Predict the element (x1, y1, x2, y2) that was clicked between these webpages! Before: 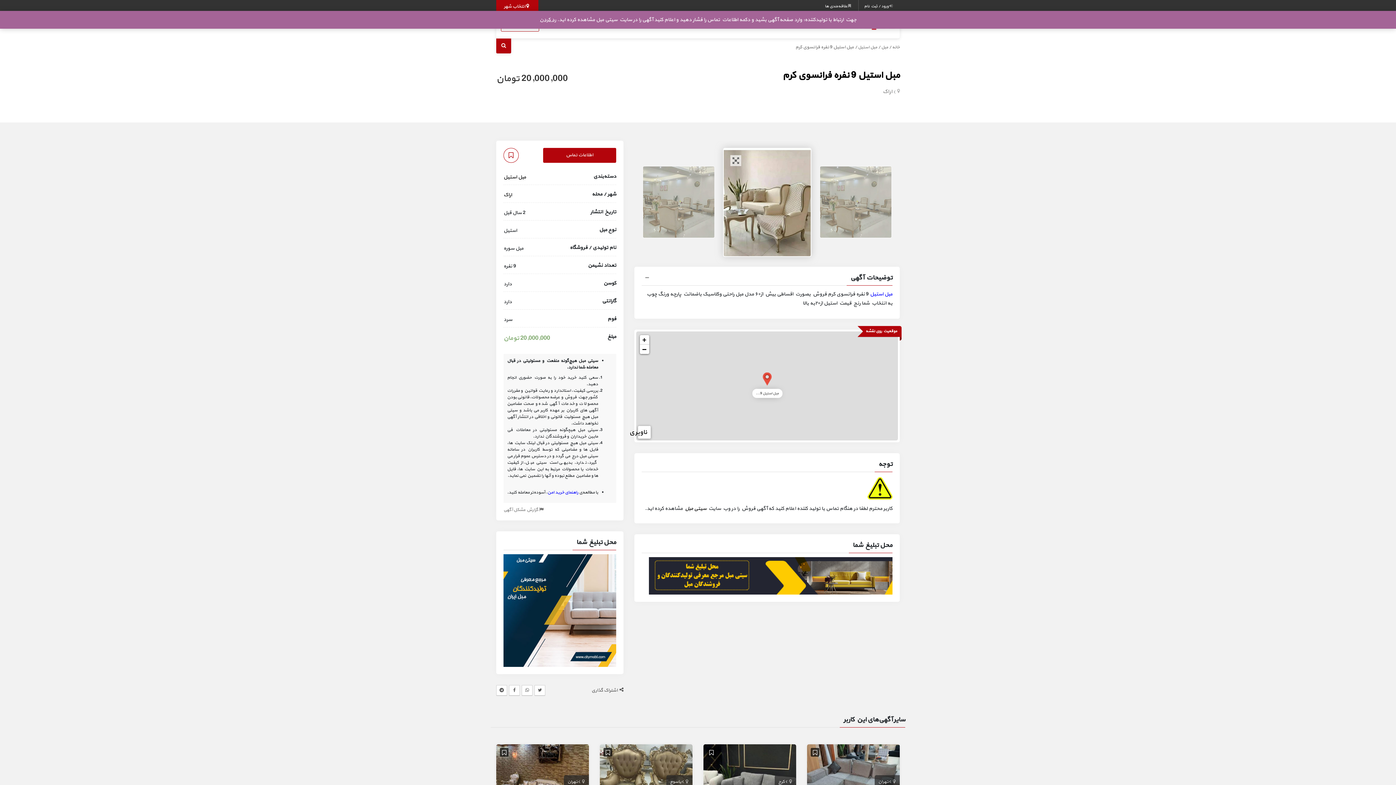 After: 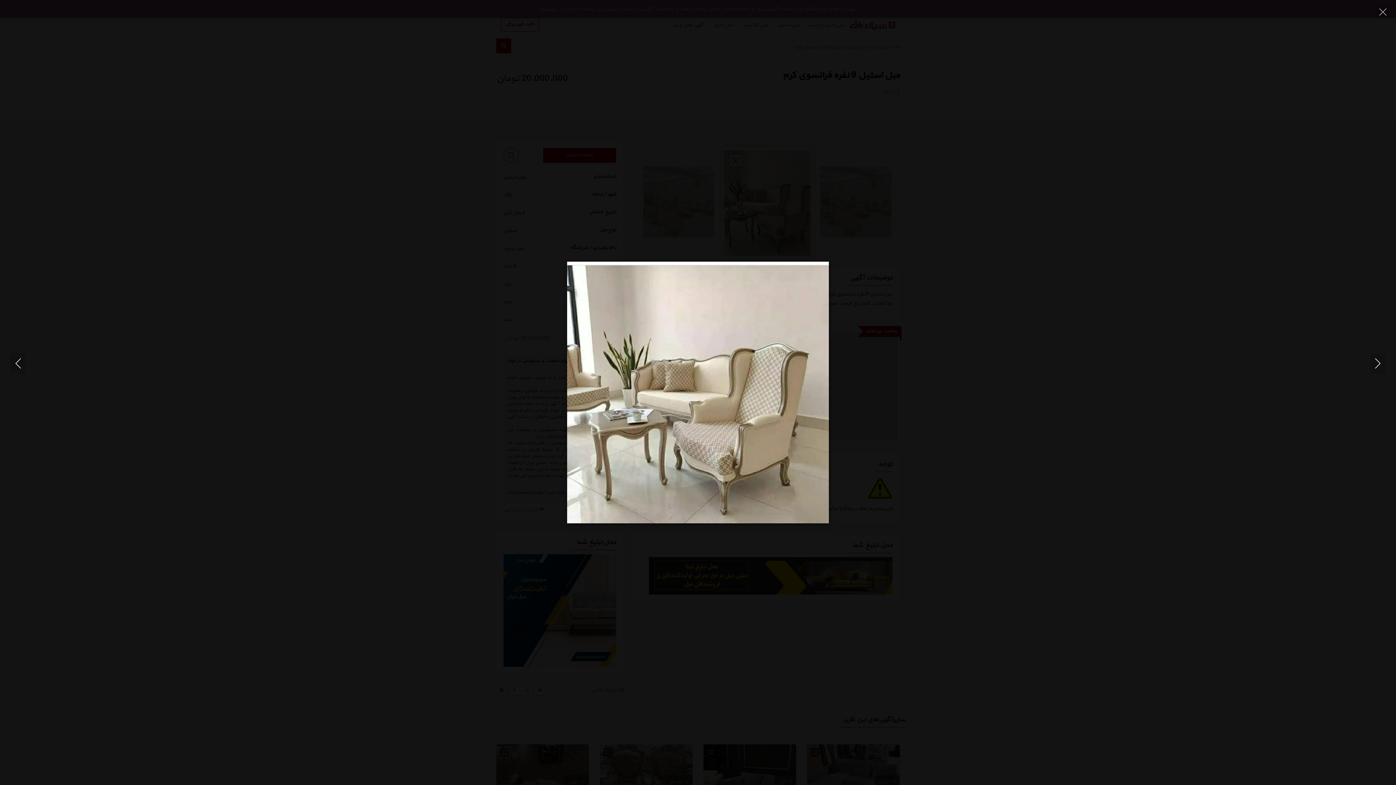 Action: bbox: (730, 155, 741, 166)